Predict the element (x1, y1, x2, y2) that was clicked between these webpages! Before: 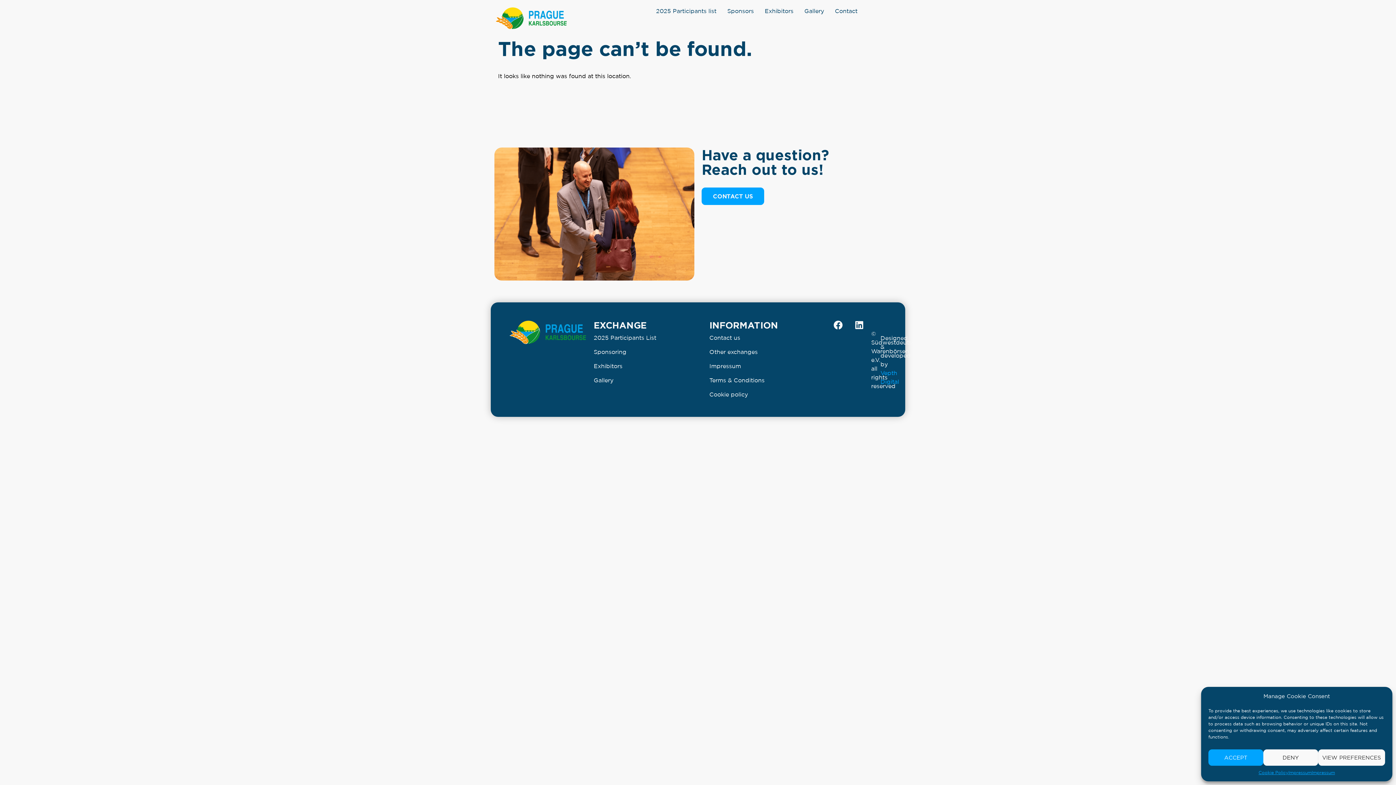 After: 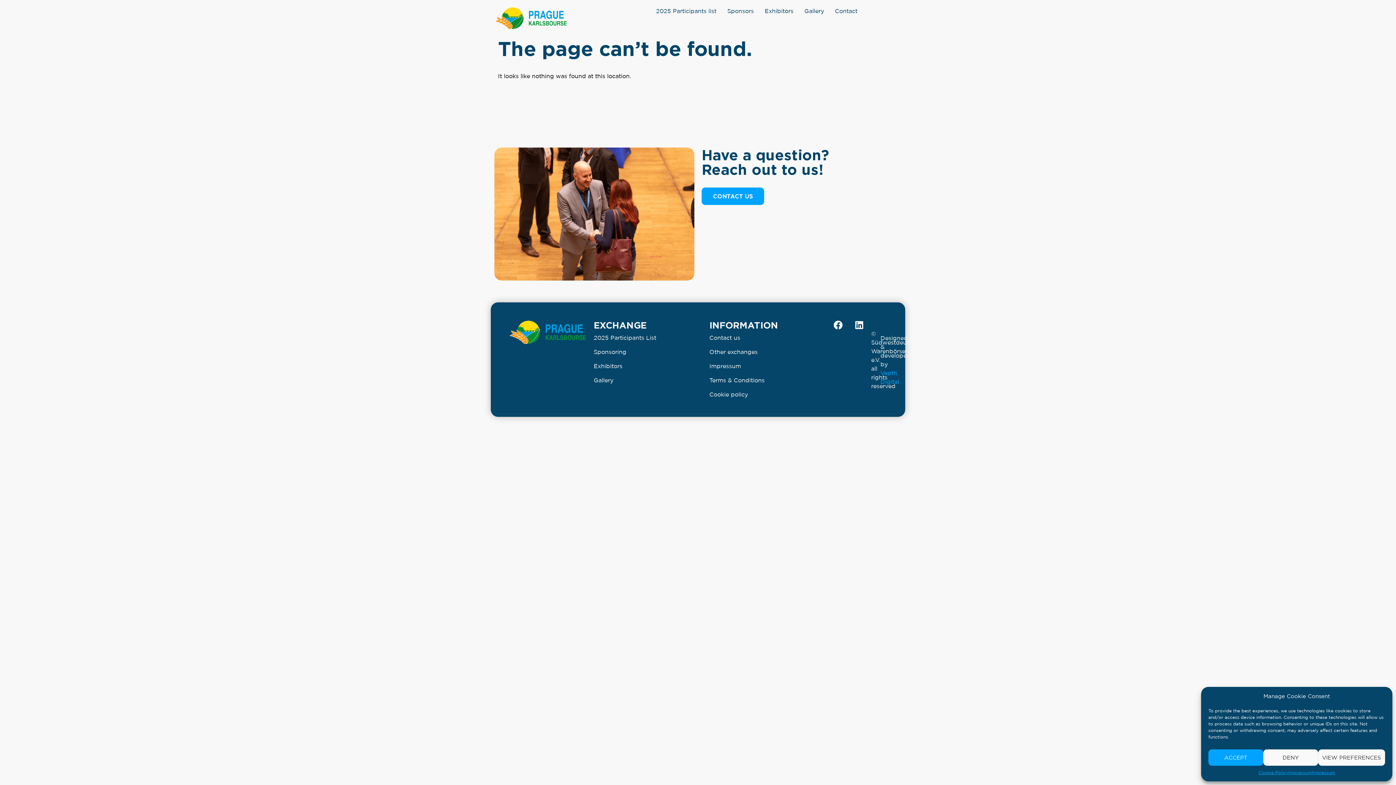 Action: label: Impressum bbox: (1288, 769, 1311, 776)